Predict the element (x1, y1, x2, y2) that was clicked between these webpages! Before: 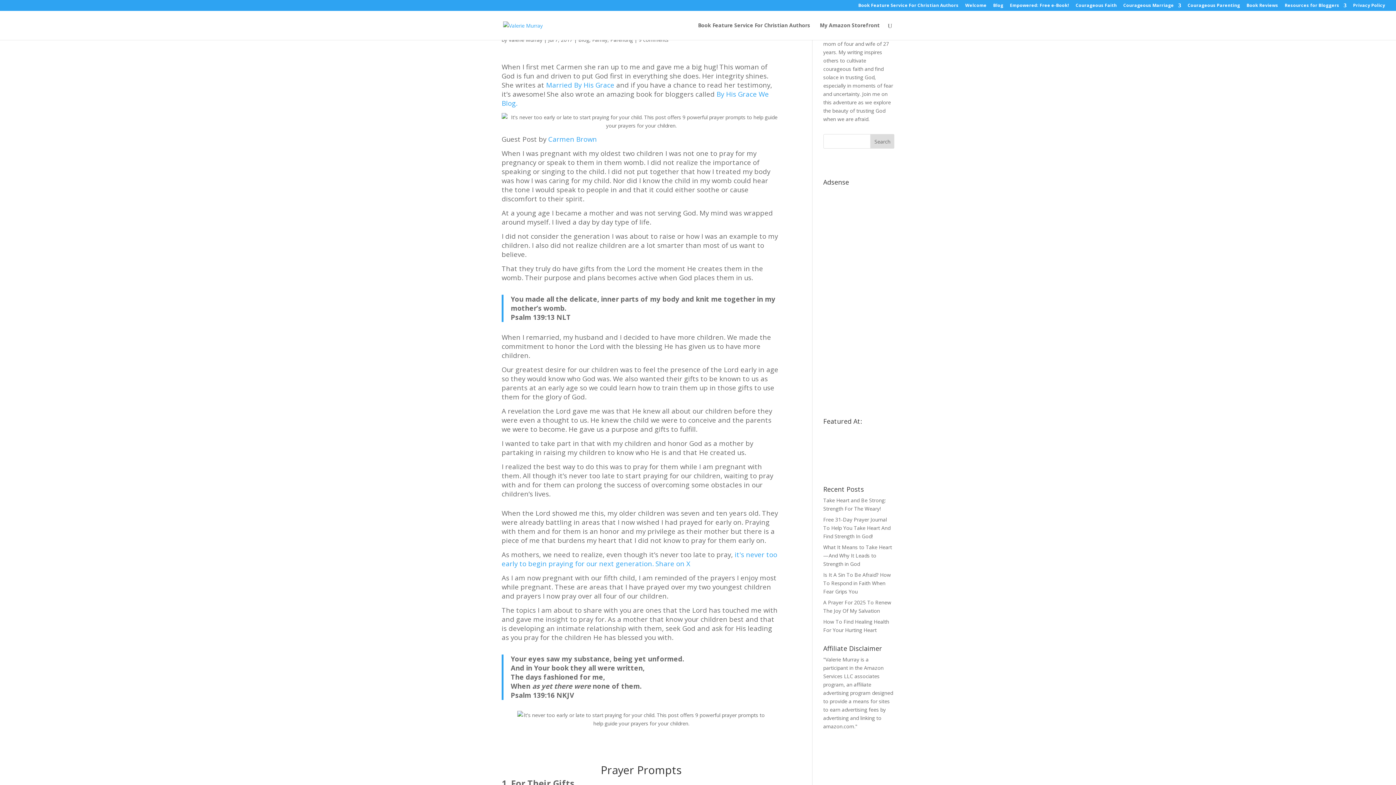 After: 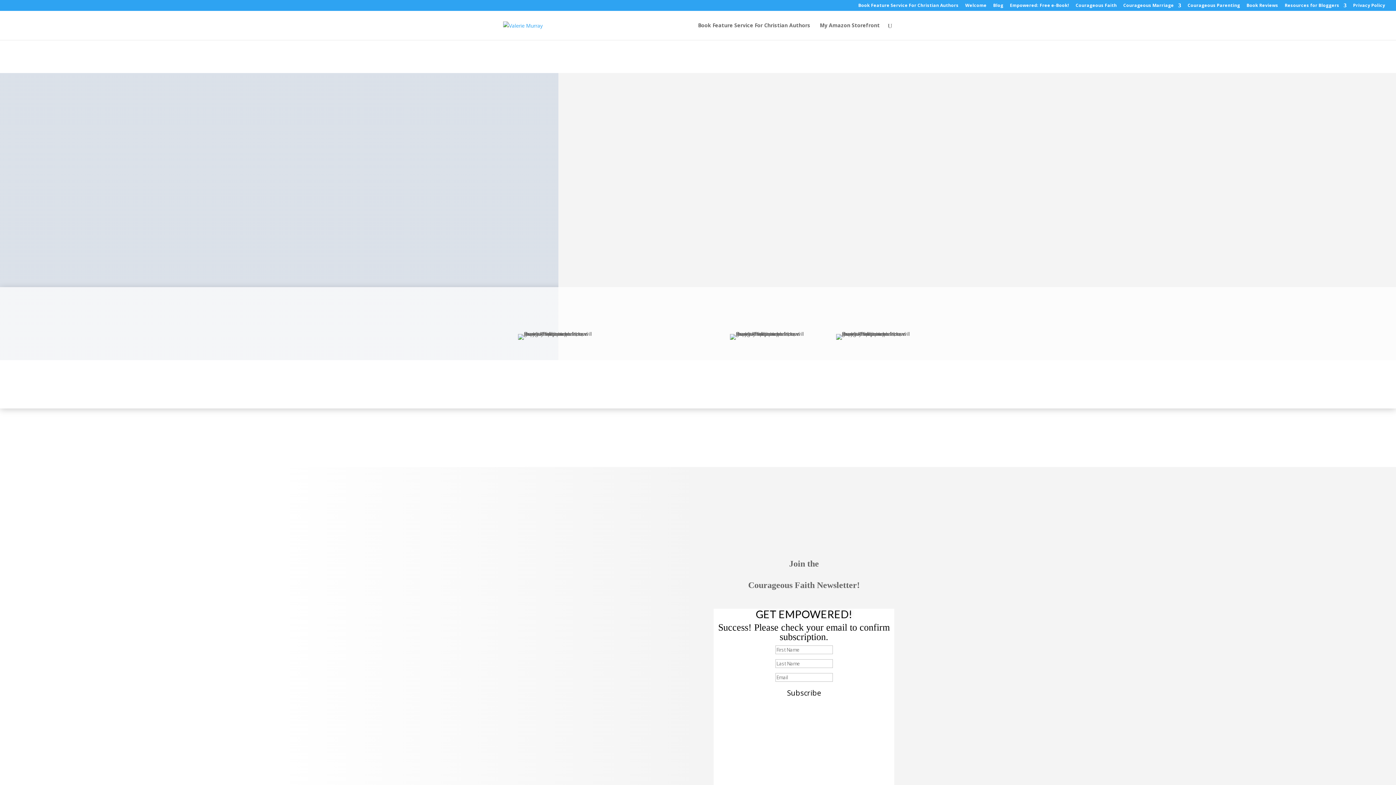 Action: label: Empowered: Free e-Book! bbox: (1010, 3, 1069, 10)